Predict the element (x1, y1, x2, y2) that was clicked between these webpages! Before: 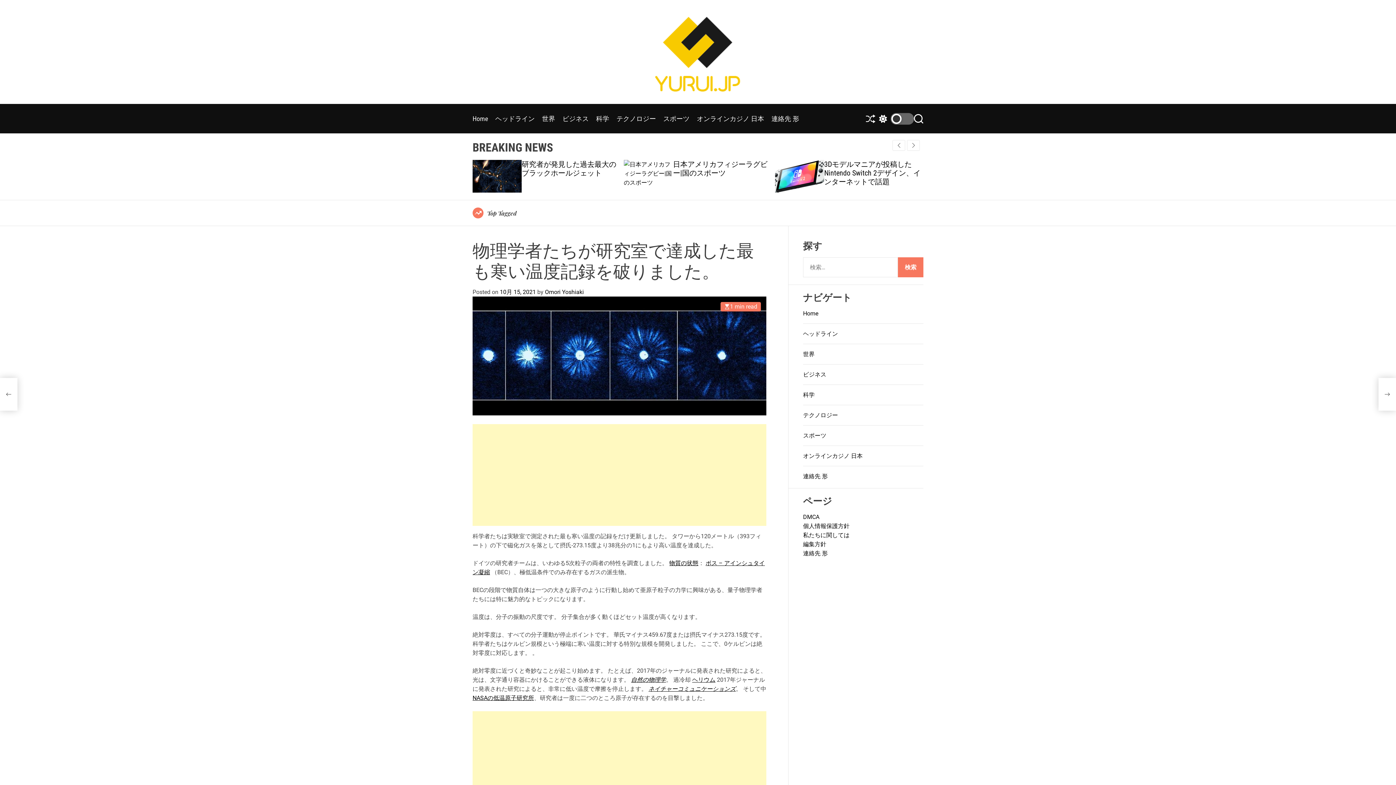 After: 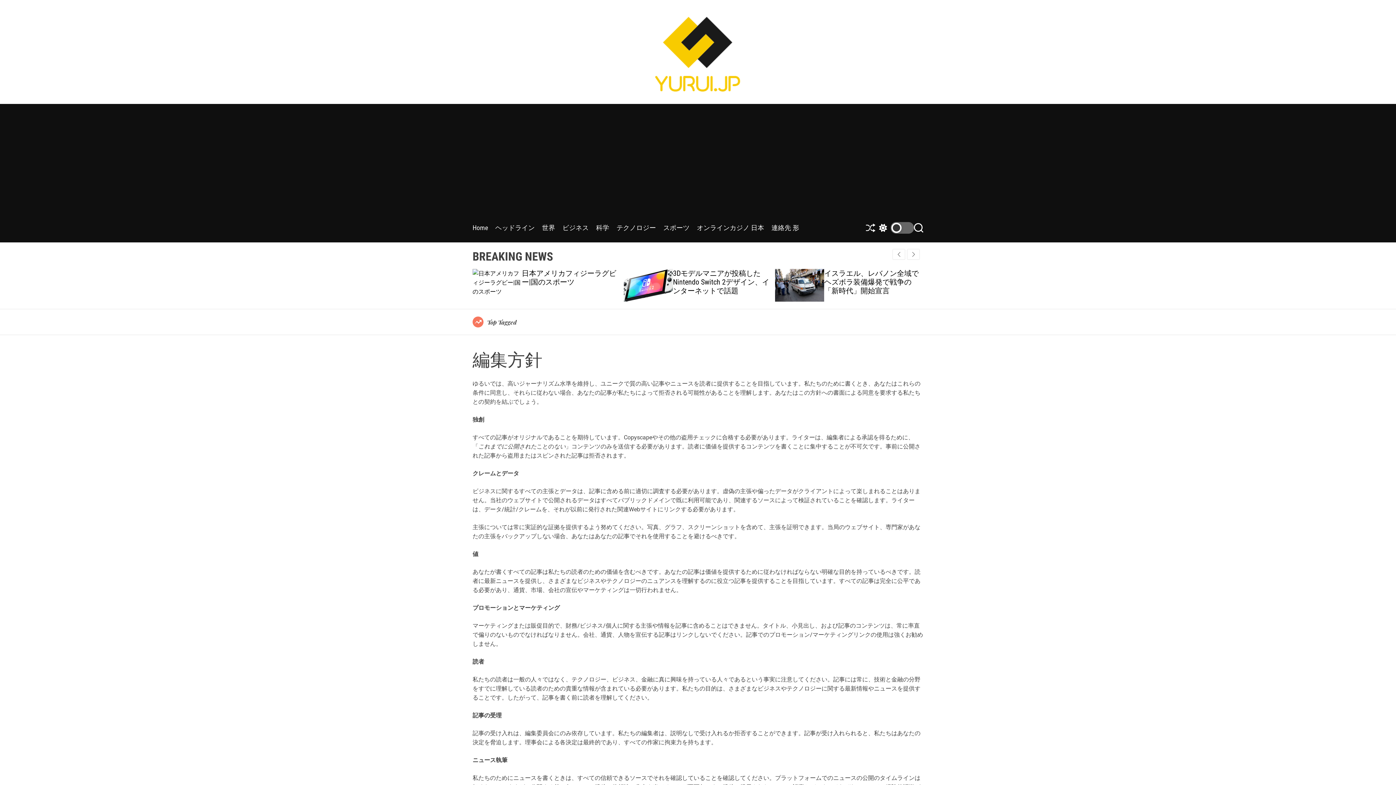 Action: bbox: (803, 541, 826, 548) label: 編集方針